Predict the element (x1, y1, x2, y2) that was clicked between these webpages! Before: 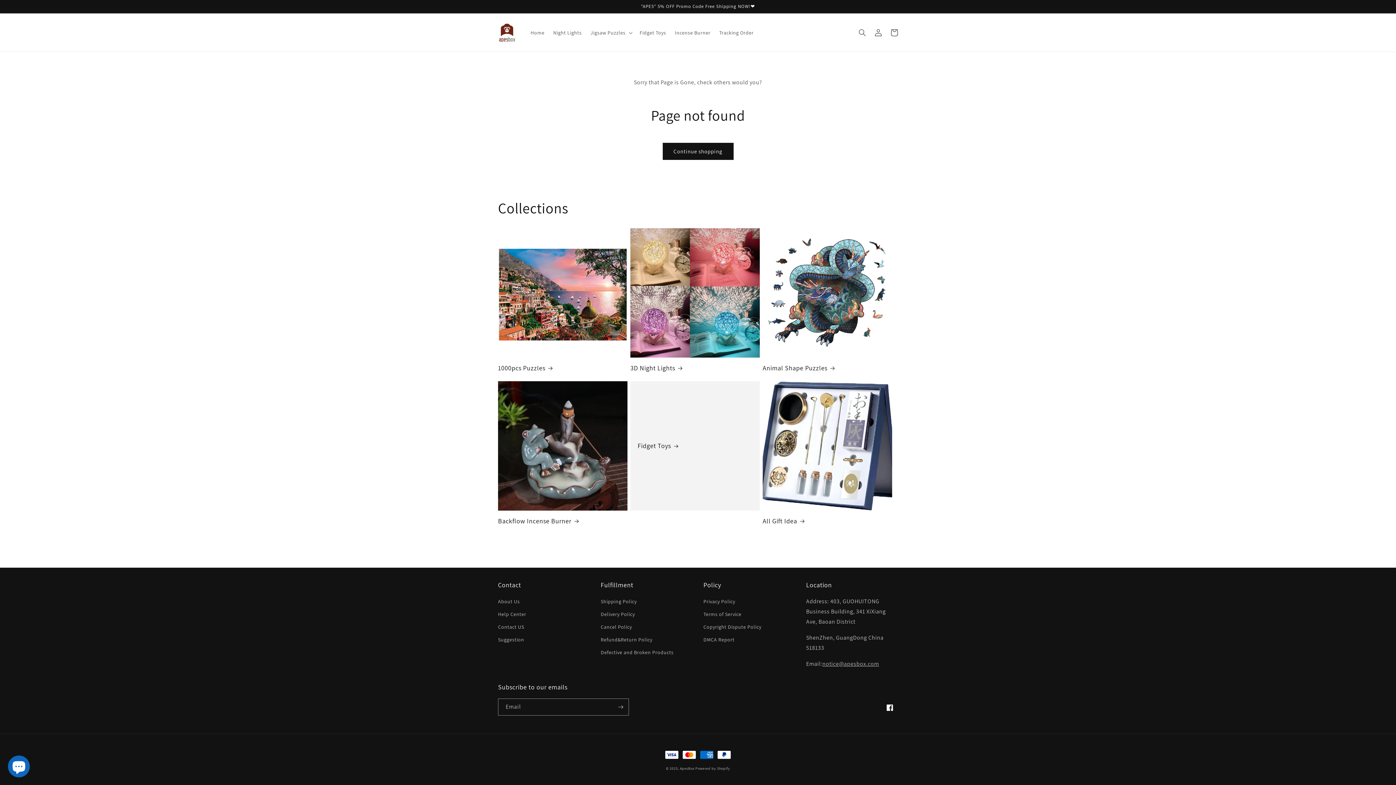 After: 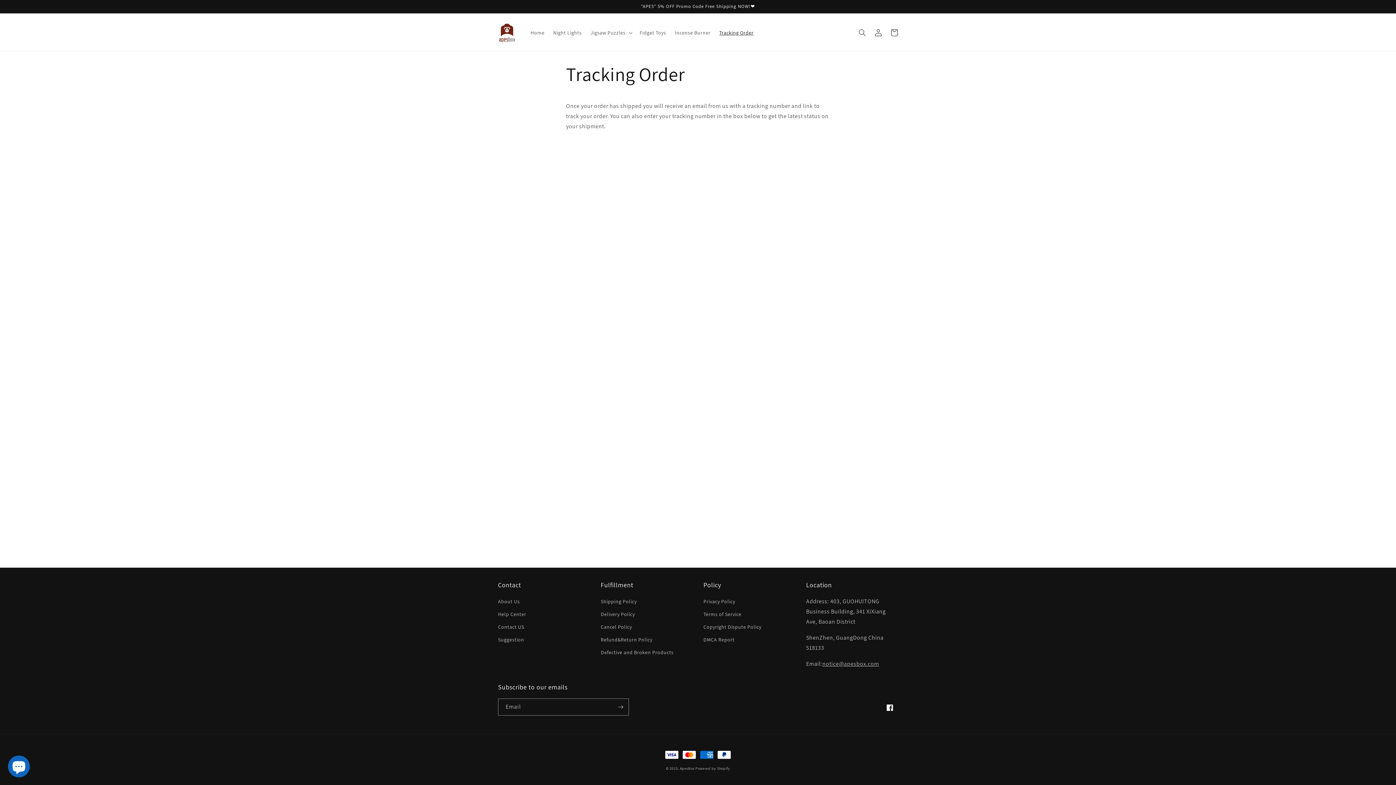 Action: bbox: (715, 24, 758, 40) label: Tracking Order